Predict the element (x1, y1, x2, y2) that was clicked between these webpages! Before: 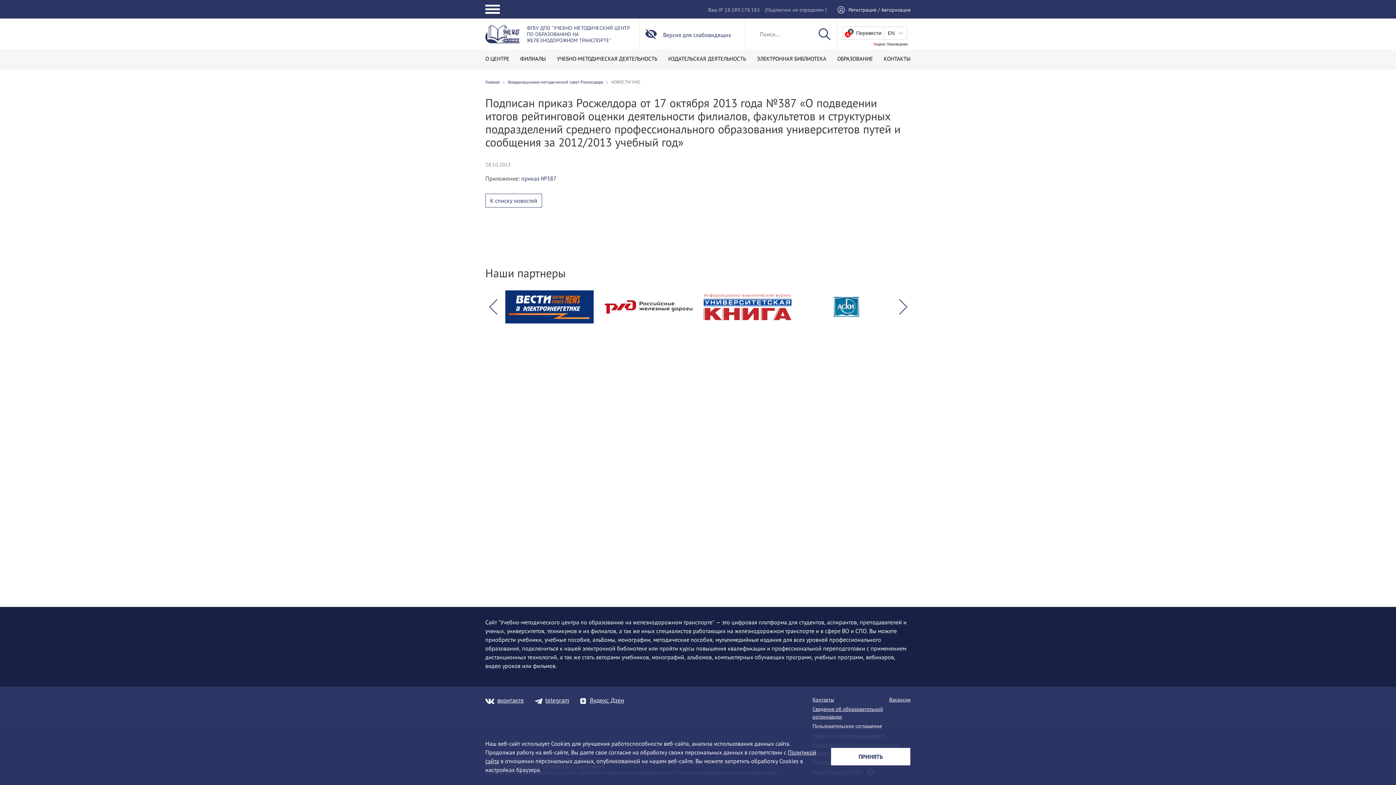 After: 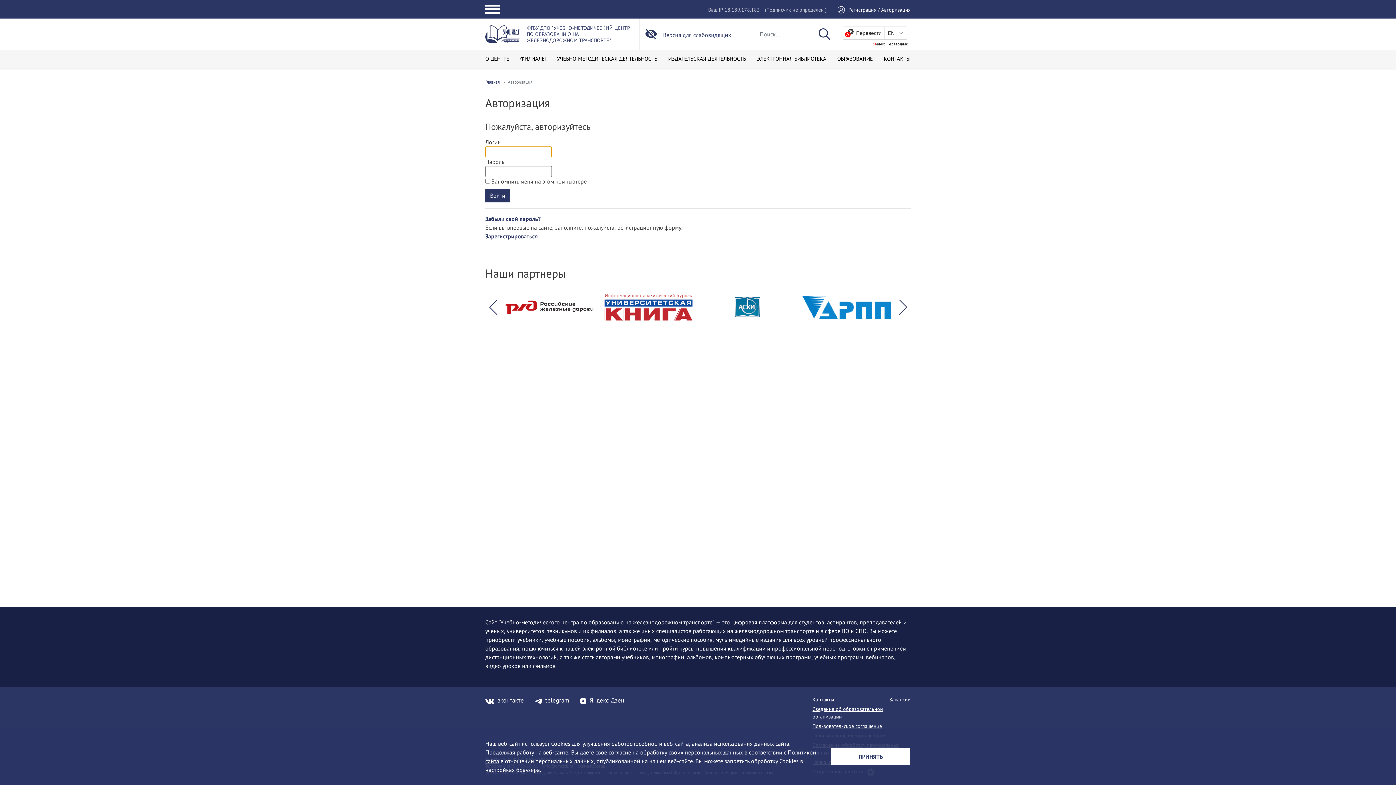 Action: bbox: (837, 6, 910, 13) label: Регистрация / Авторизация